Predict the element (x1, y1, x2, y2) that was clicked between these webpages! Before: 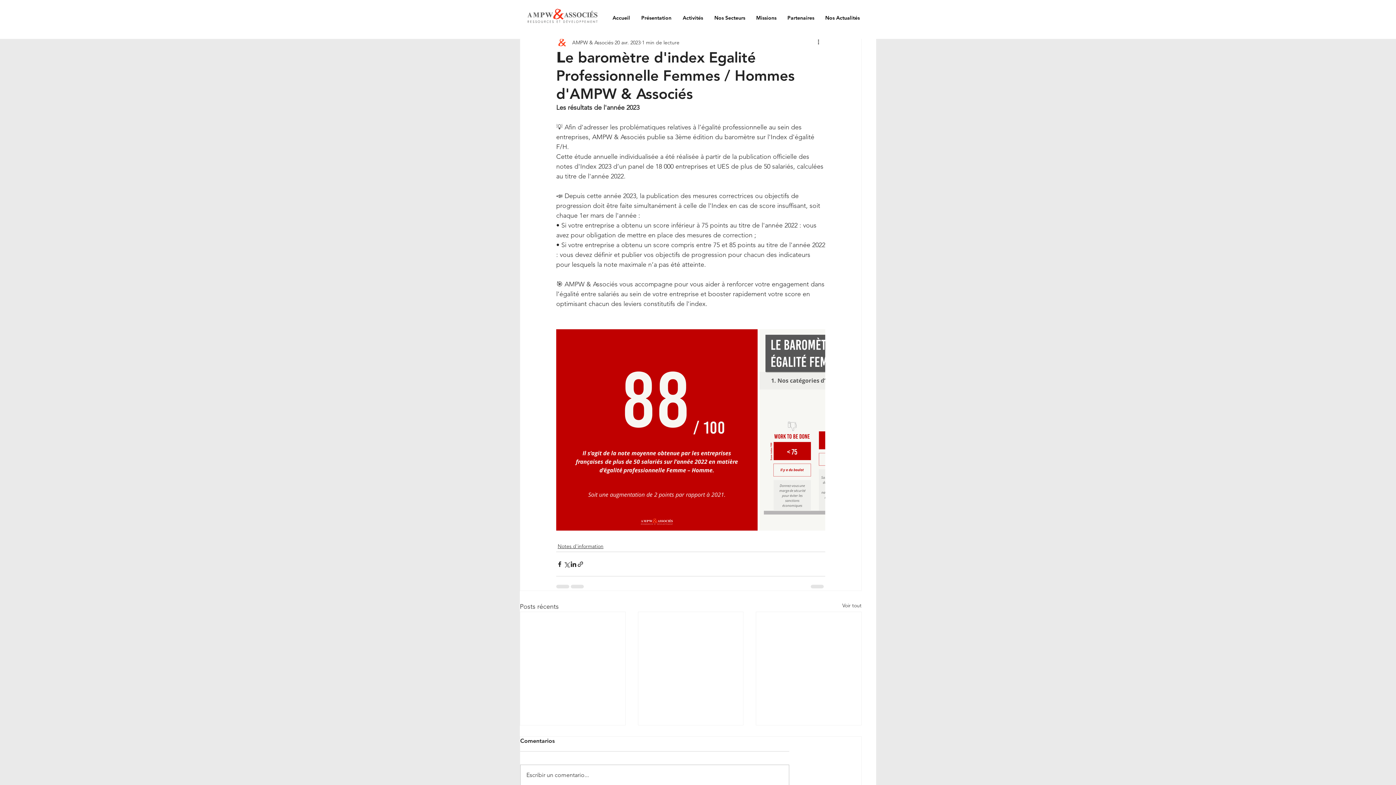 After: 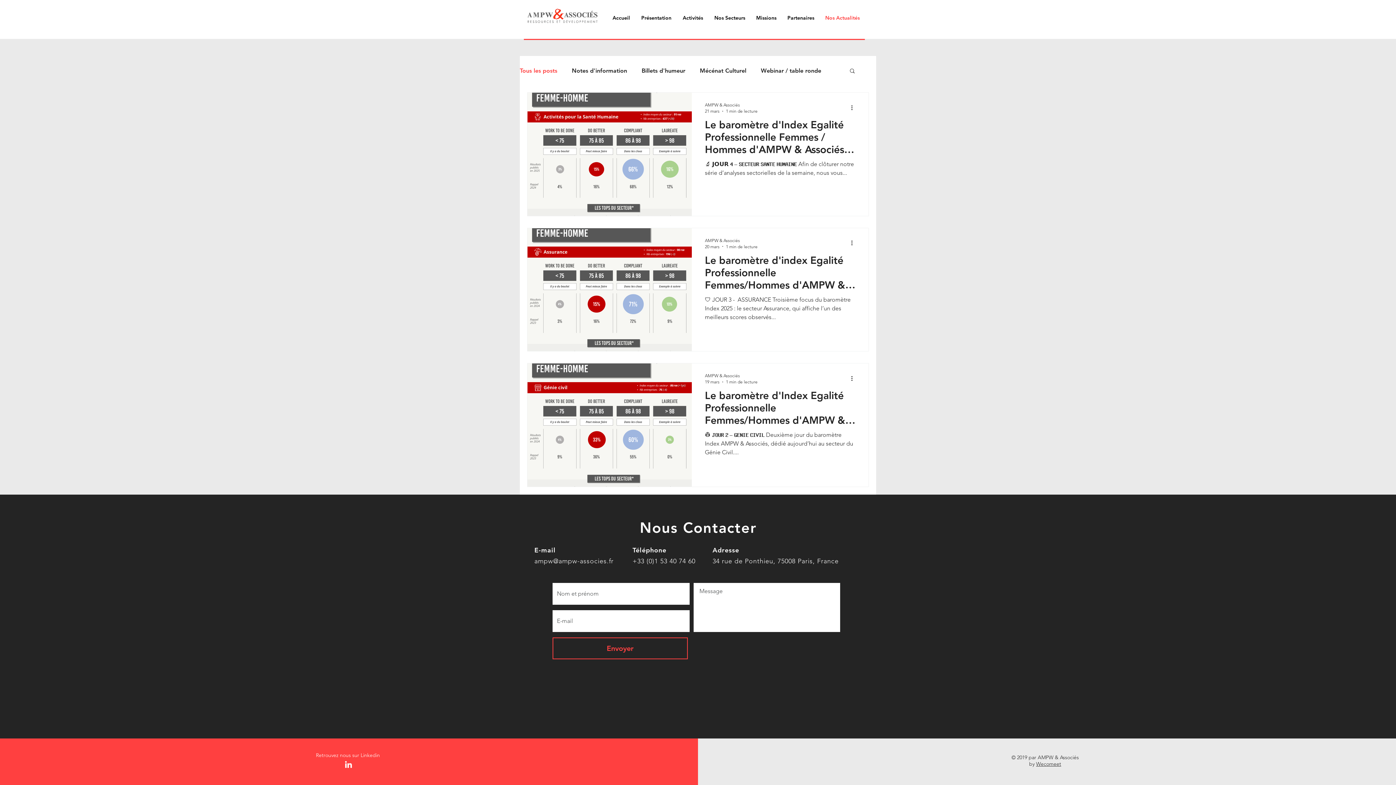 Action: bbox: (820, 10, 865, 25) label: Nos Actualités